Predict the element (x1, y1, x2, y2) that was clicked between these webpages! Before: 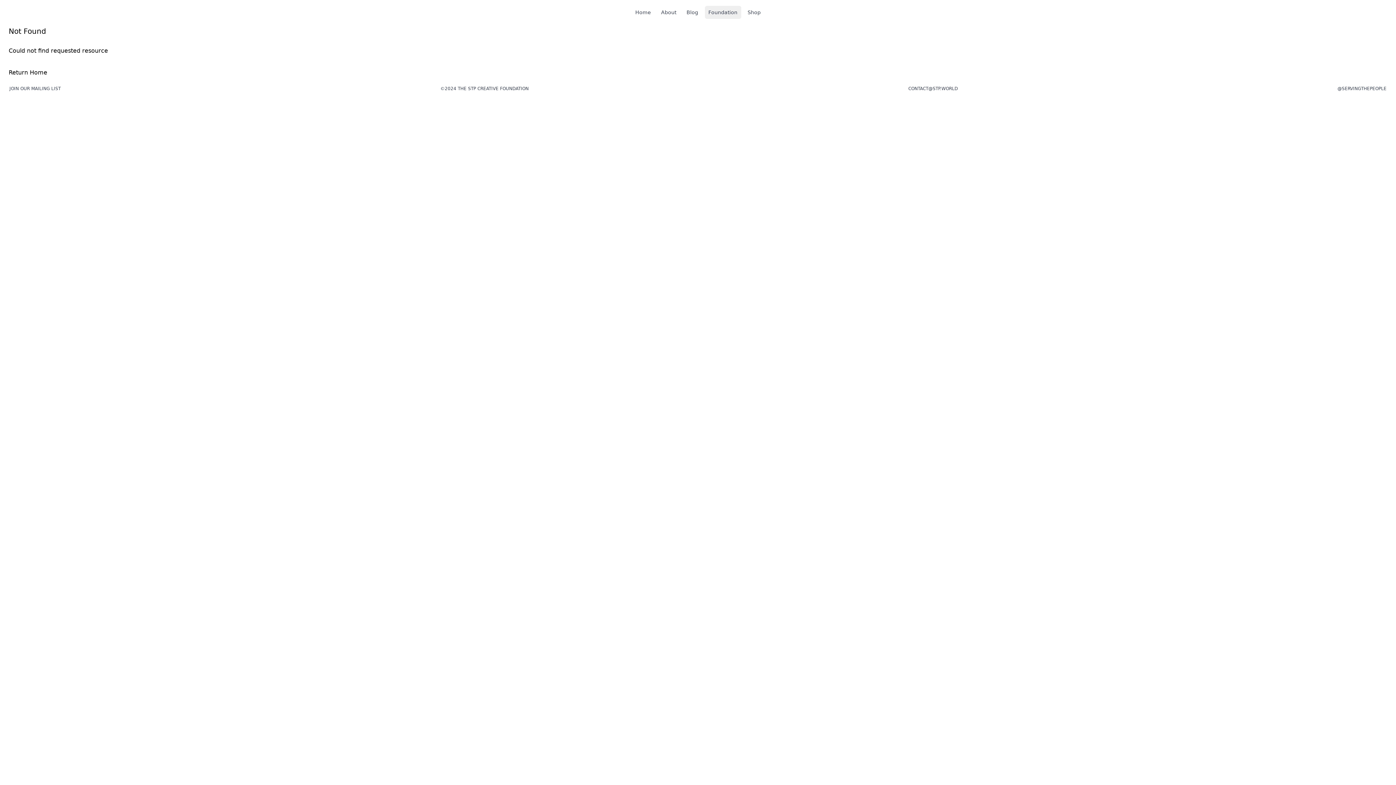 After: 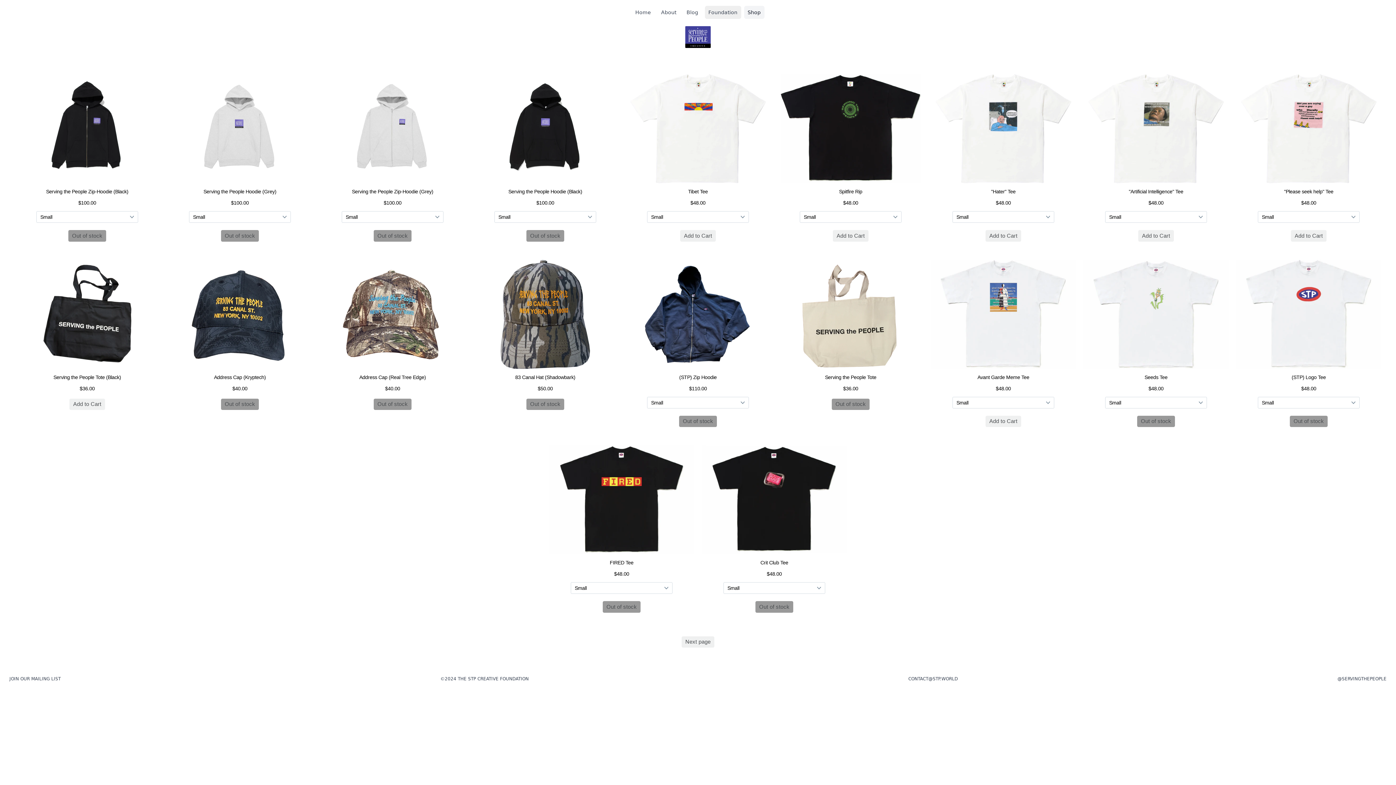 Action: bbox: (744, 5, 764, 18) label: Shop